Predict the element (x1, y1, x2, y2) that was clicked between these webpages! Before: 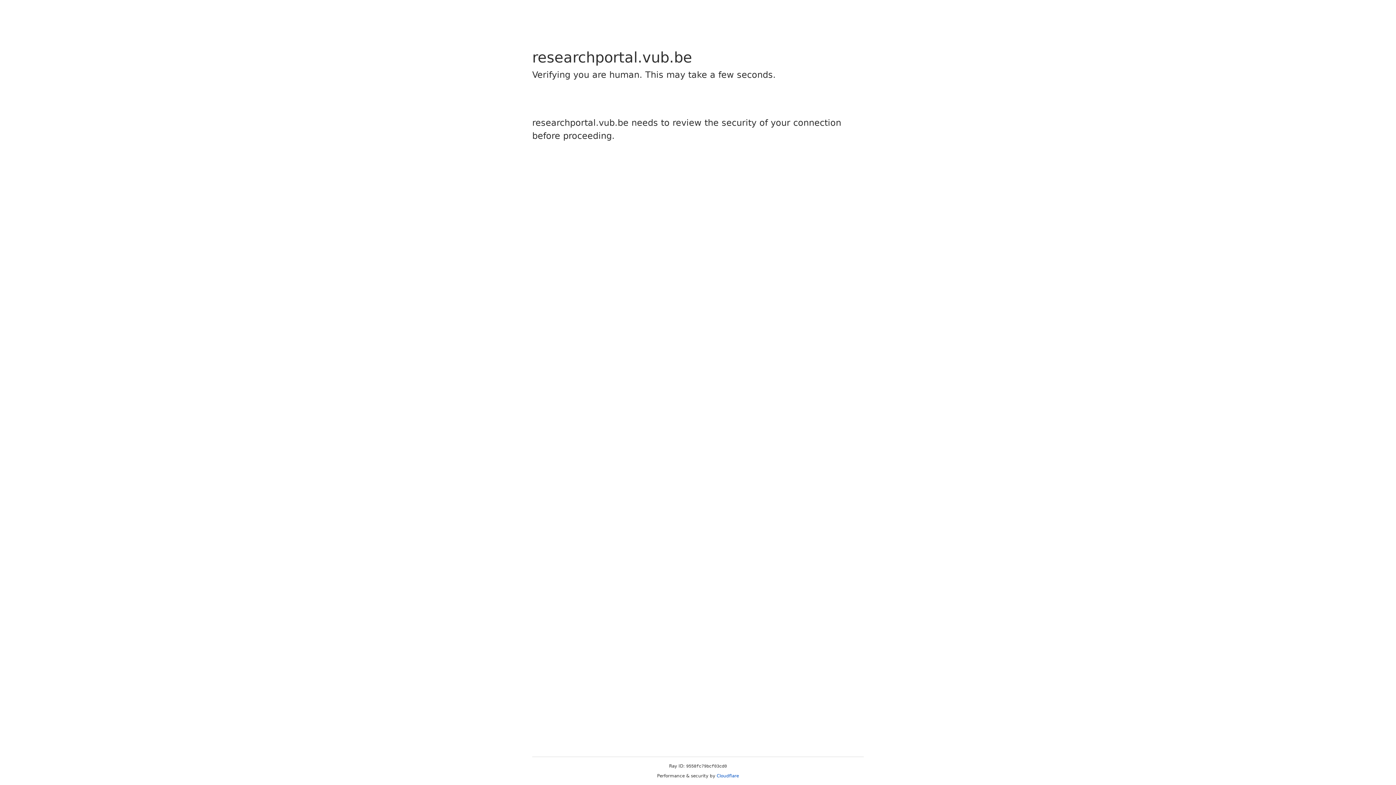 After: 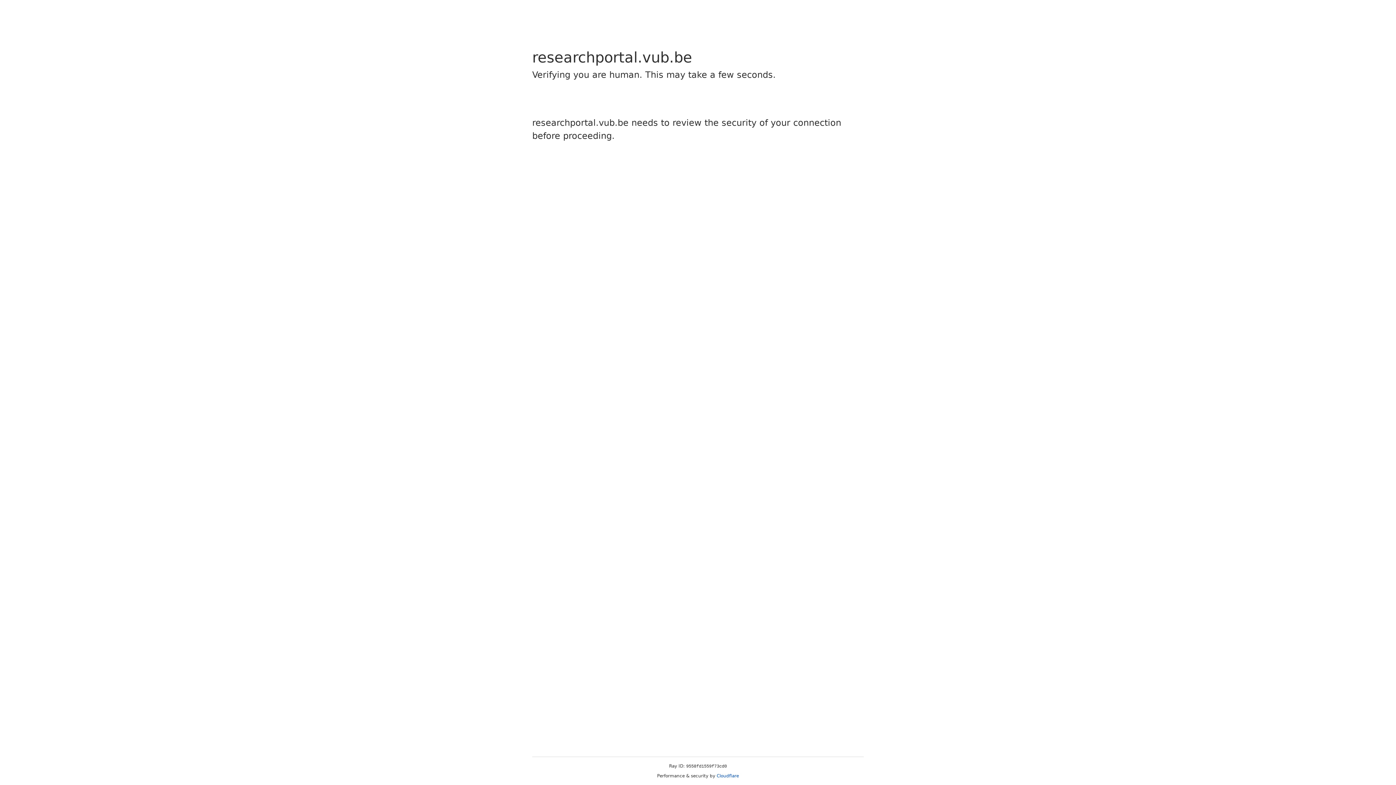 Action: bbox: (716, 773, 739, 778) label: Cloudflare